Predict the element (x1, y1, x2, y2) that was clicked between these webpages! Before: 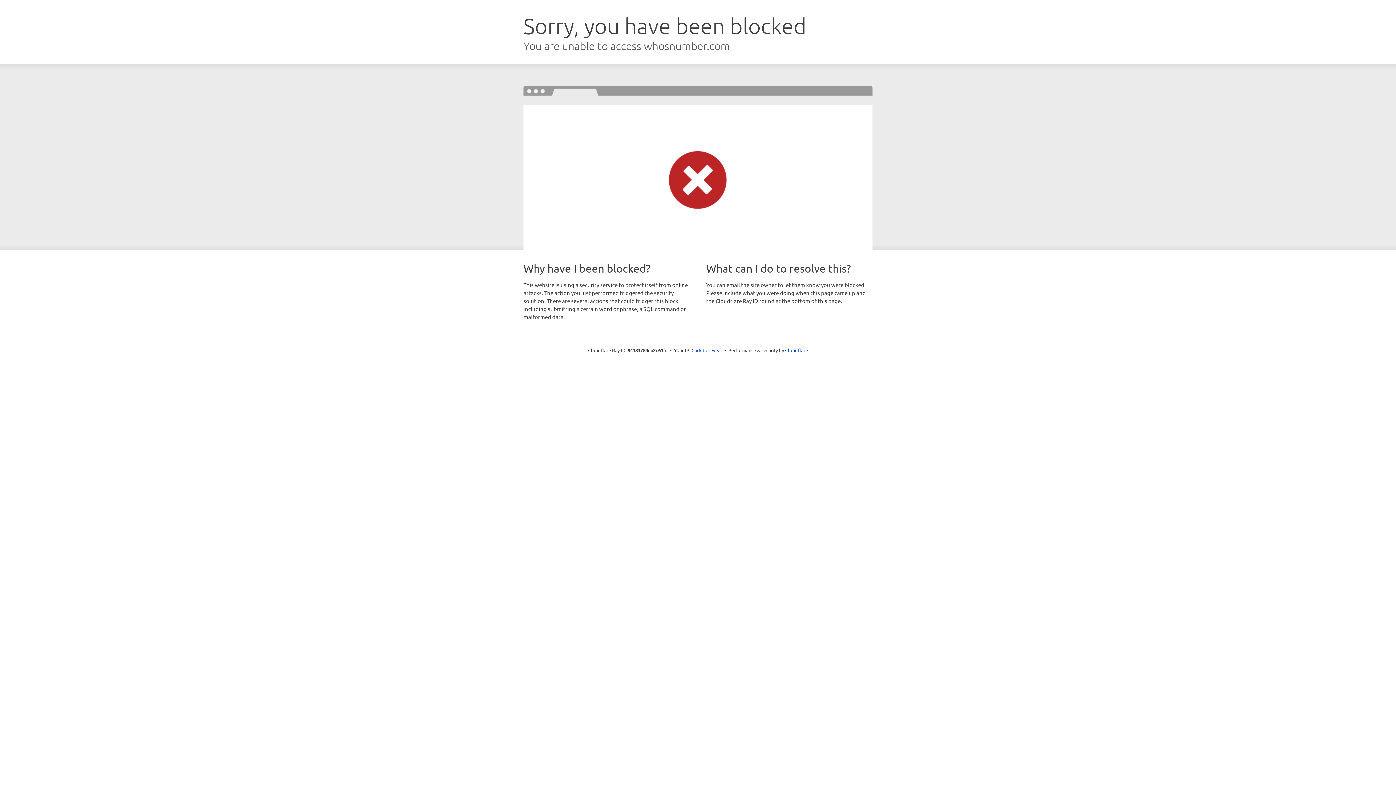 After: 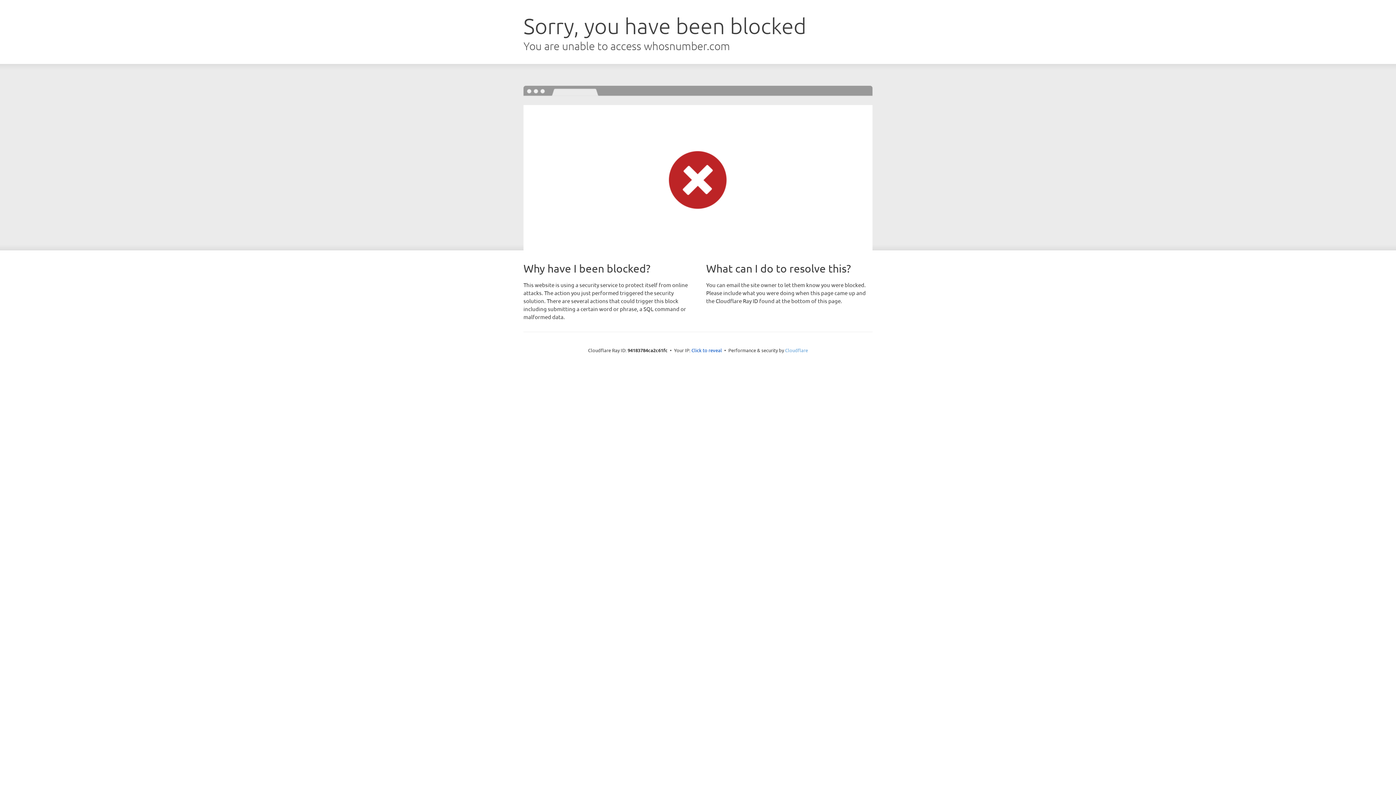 Action: label: Cloudflare bbox: (785, 347, 808, 353)